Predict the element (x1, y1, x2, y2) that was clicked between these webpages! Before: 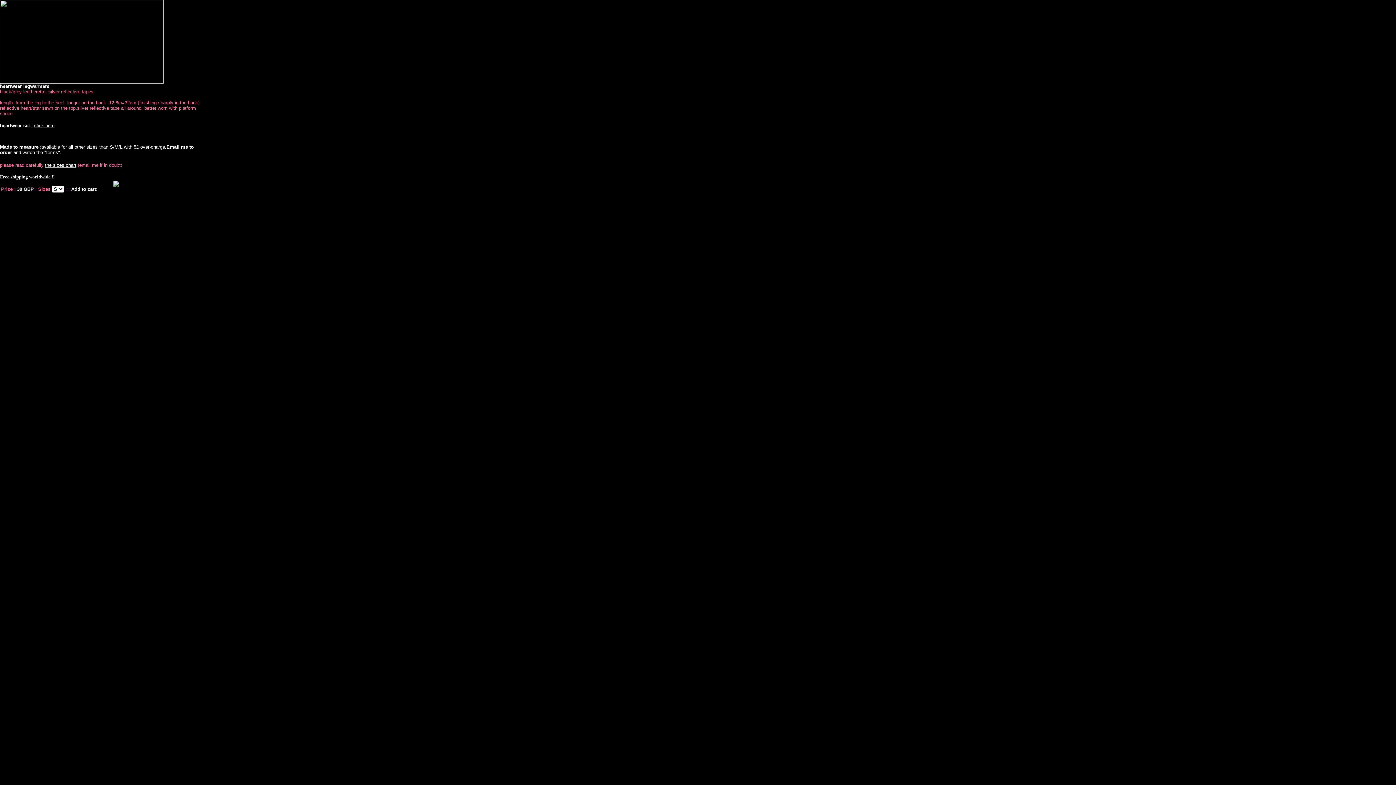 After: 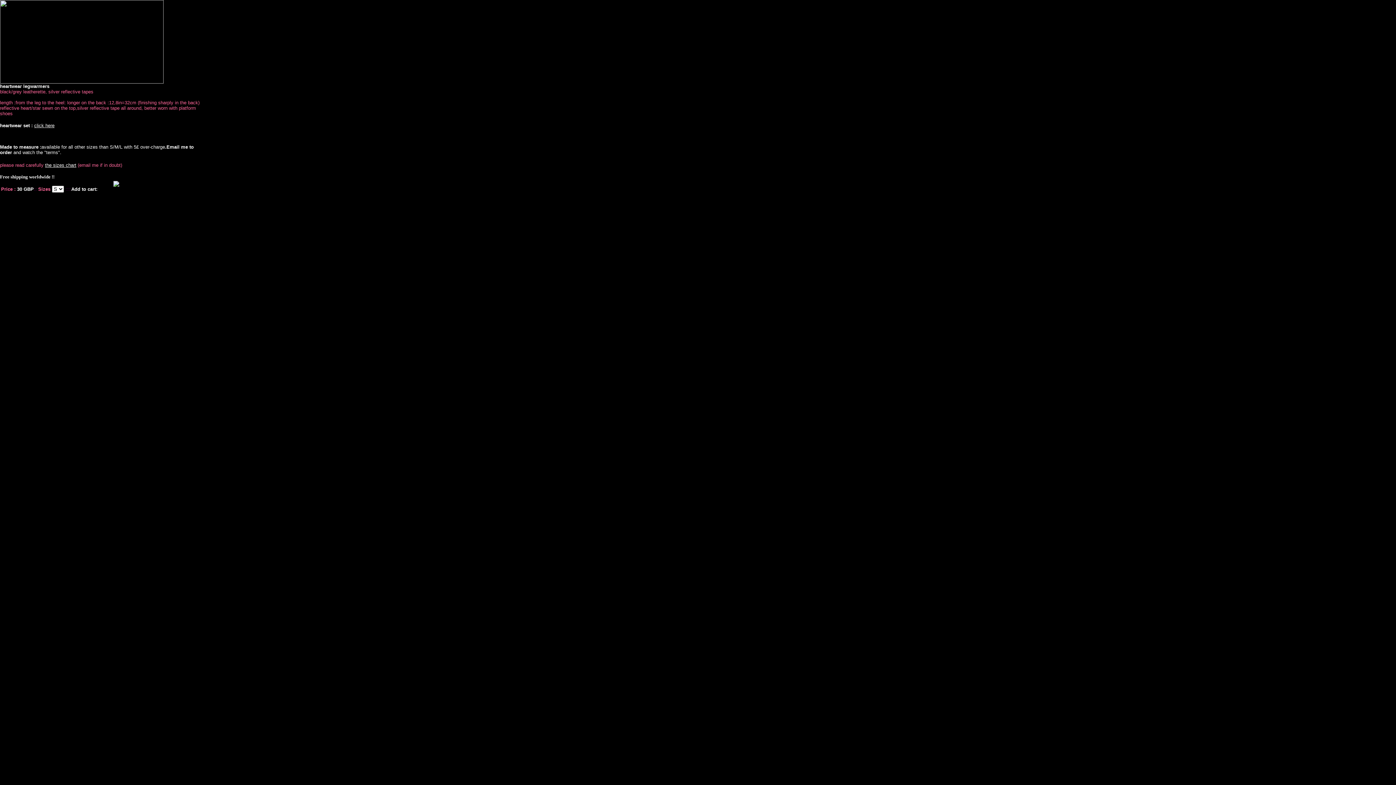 Action: label: the sizes chart bbox: (45, 162, 76, 168)